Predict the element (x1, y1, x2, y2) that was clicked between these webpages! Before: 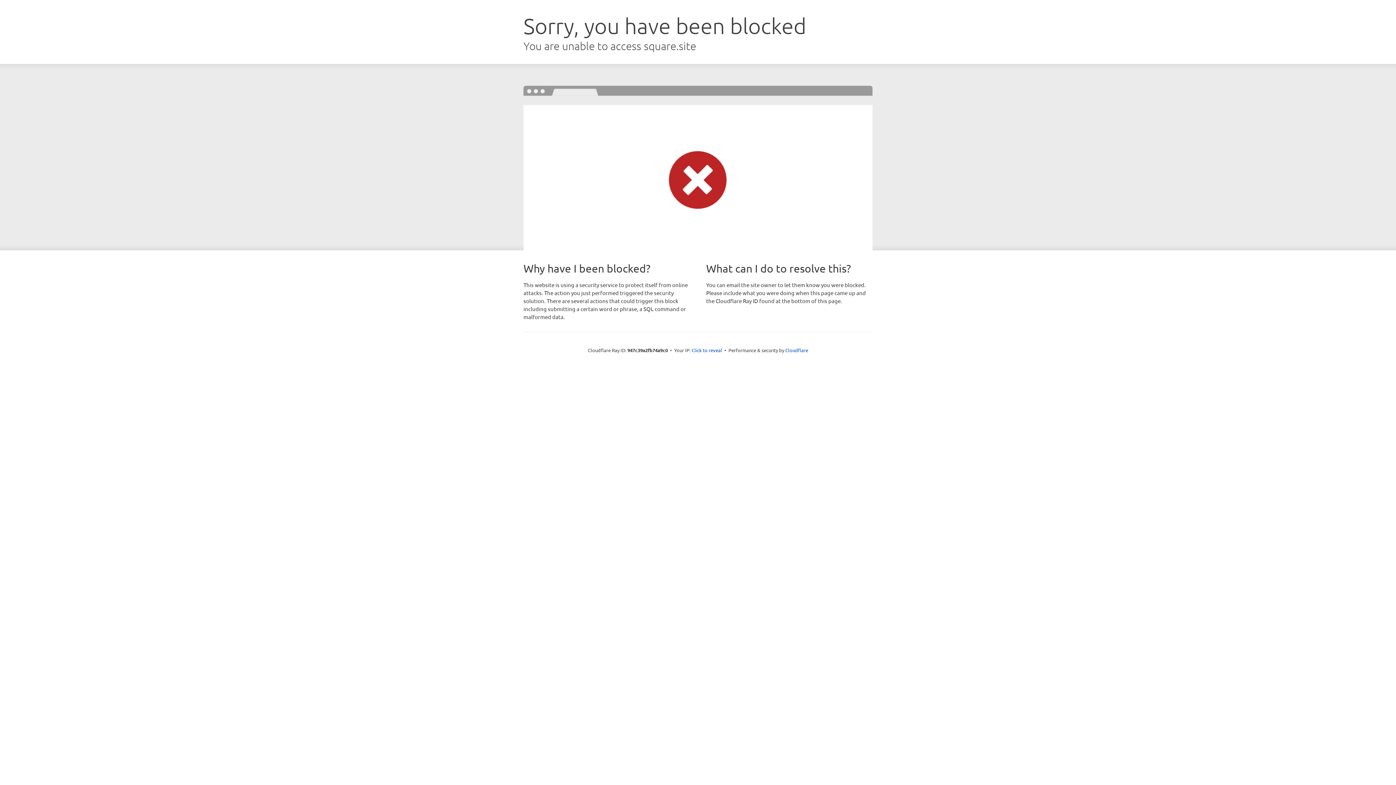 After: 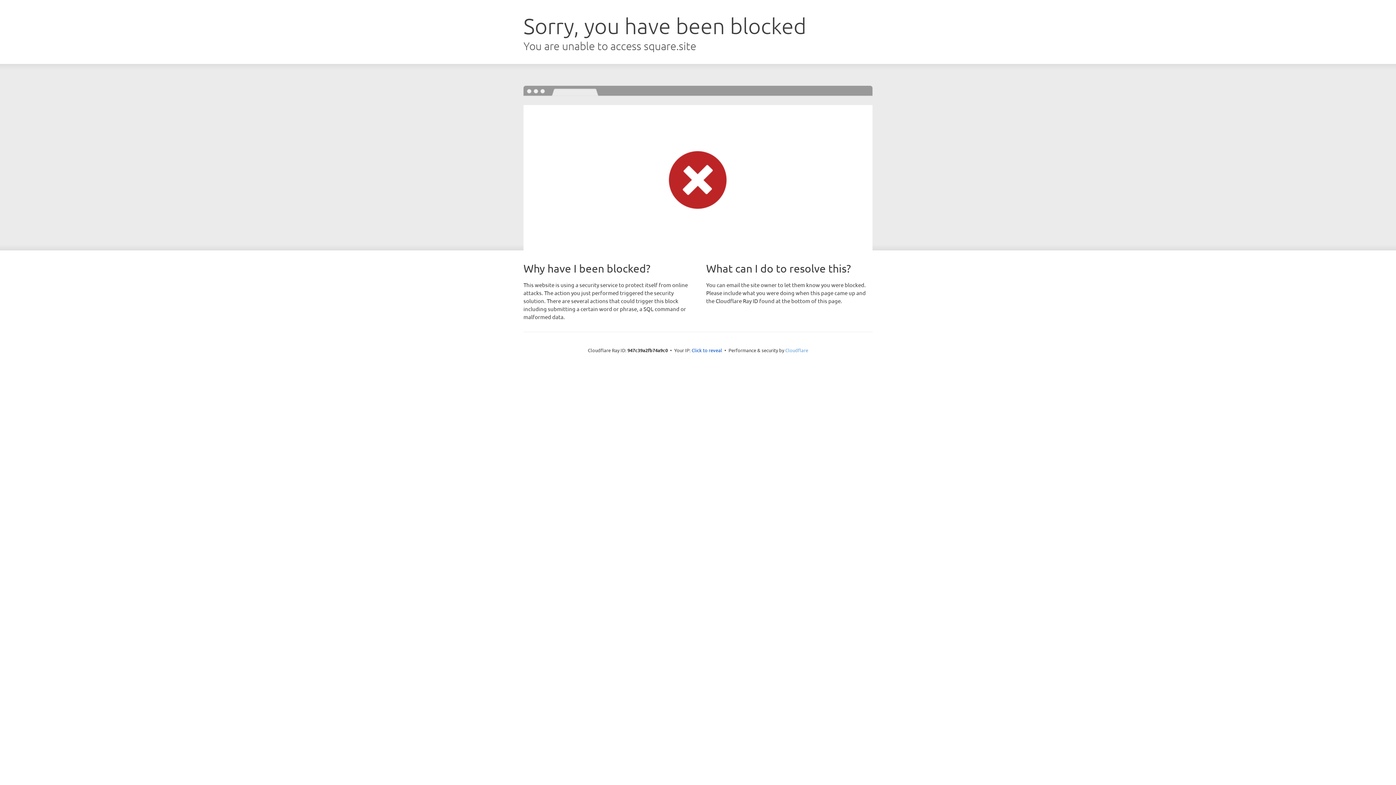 Action: label: Cloudflare bbox: (785, 347, 808, 353)